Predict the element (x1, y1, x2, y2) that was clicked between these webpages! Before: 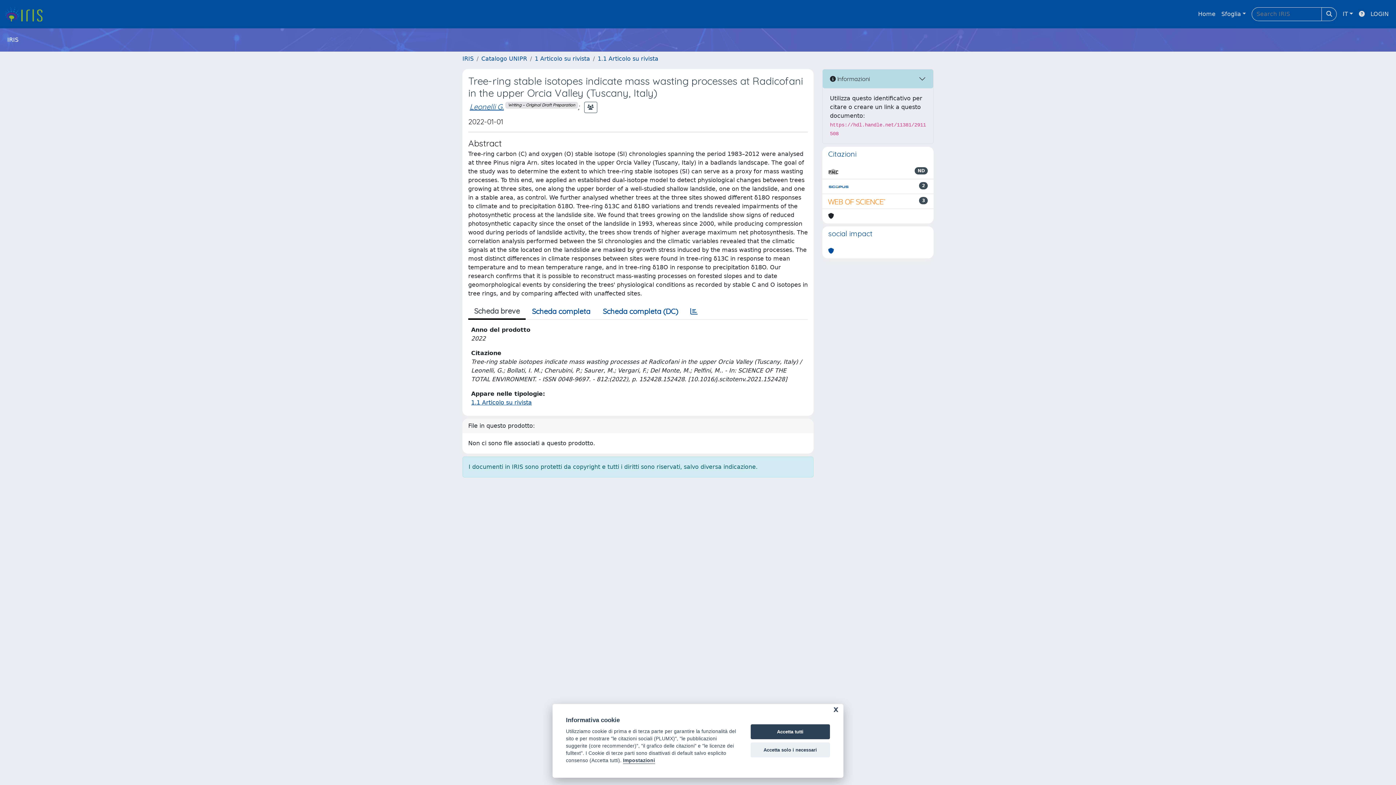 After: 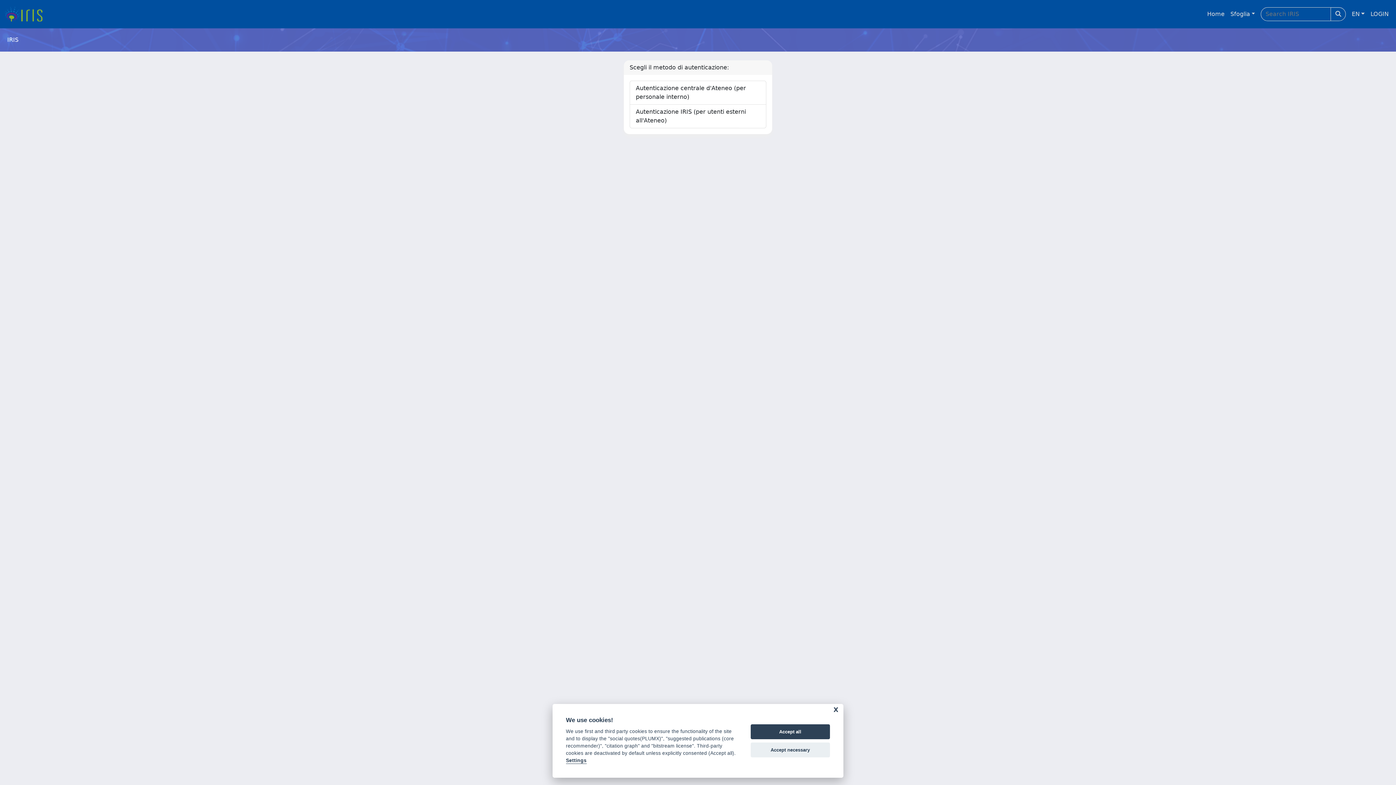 Action: label: LOGIN bbox: (1368, 6, 1392, 21)